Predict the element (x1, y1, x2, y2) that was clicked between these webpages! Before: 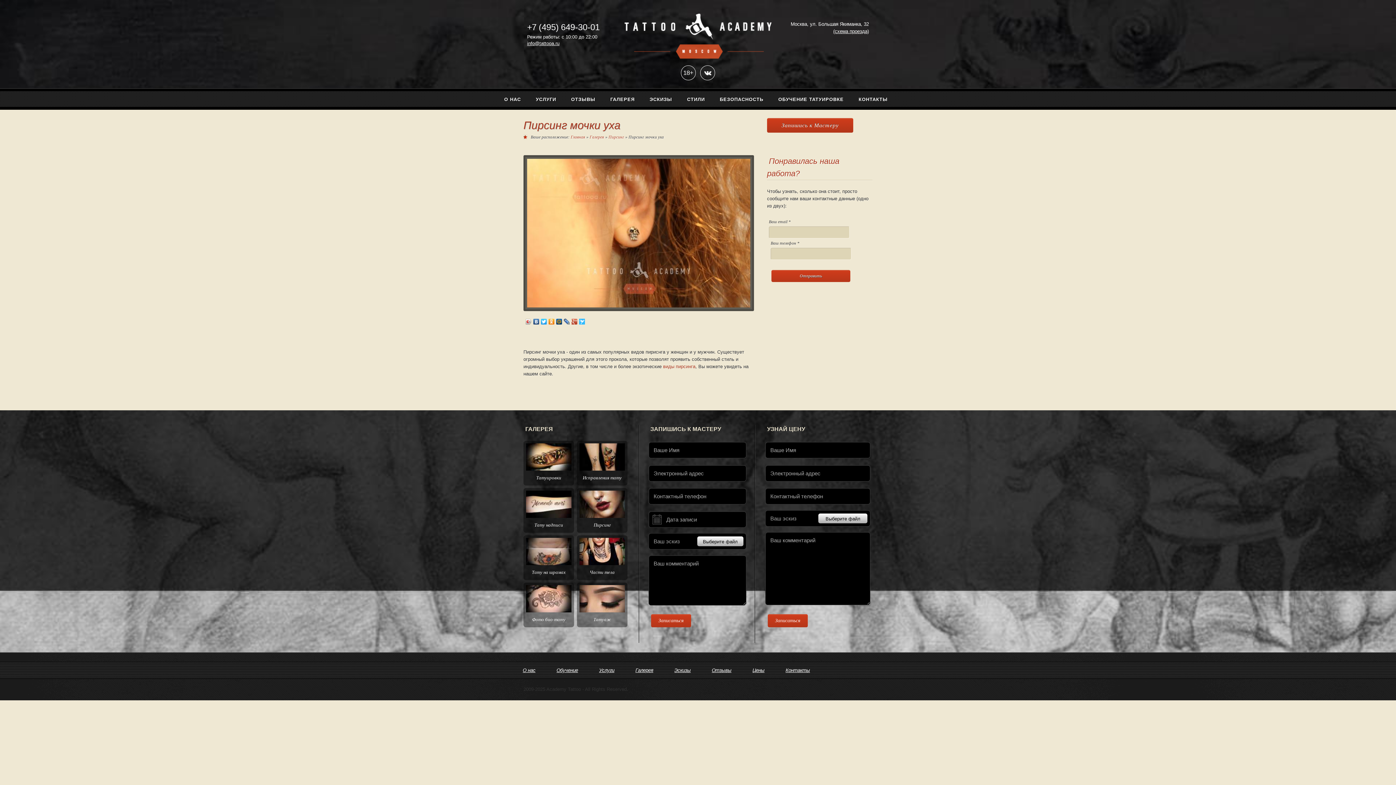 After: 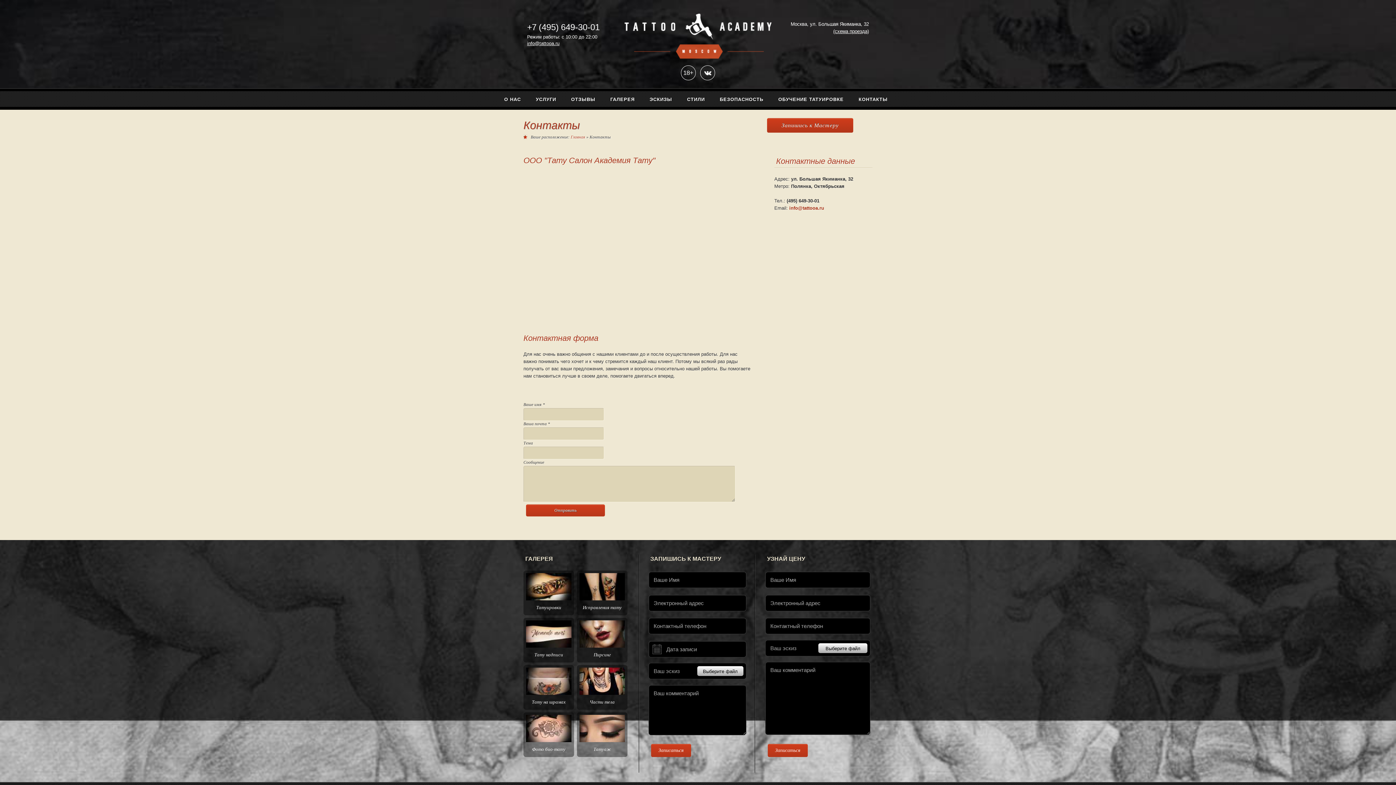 Action: label: Контакты bbox: (785, 668, 810, 673)